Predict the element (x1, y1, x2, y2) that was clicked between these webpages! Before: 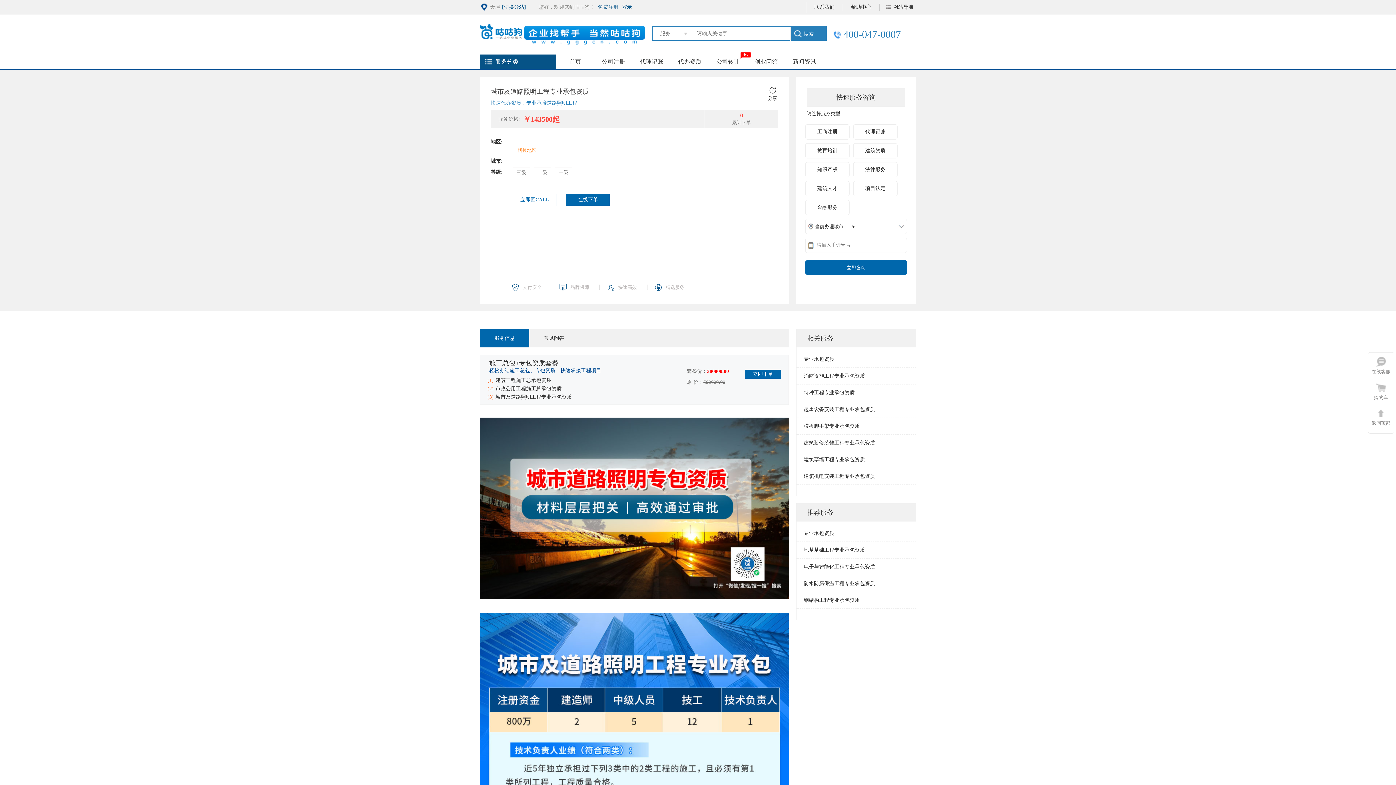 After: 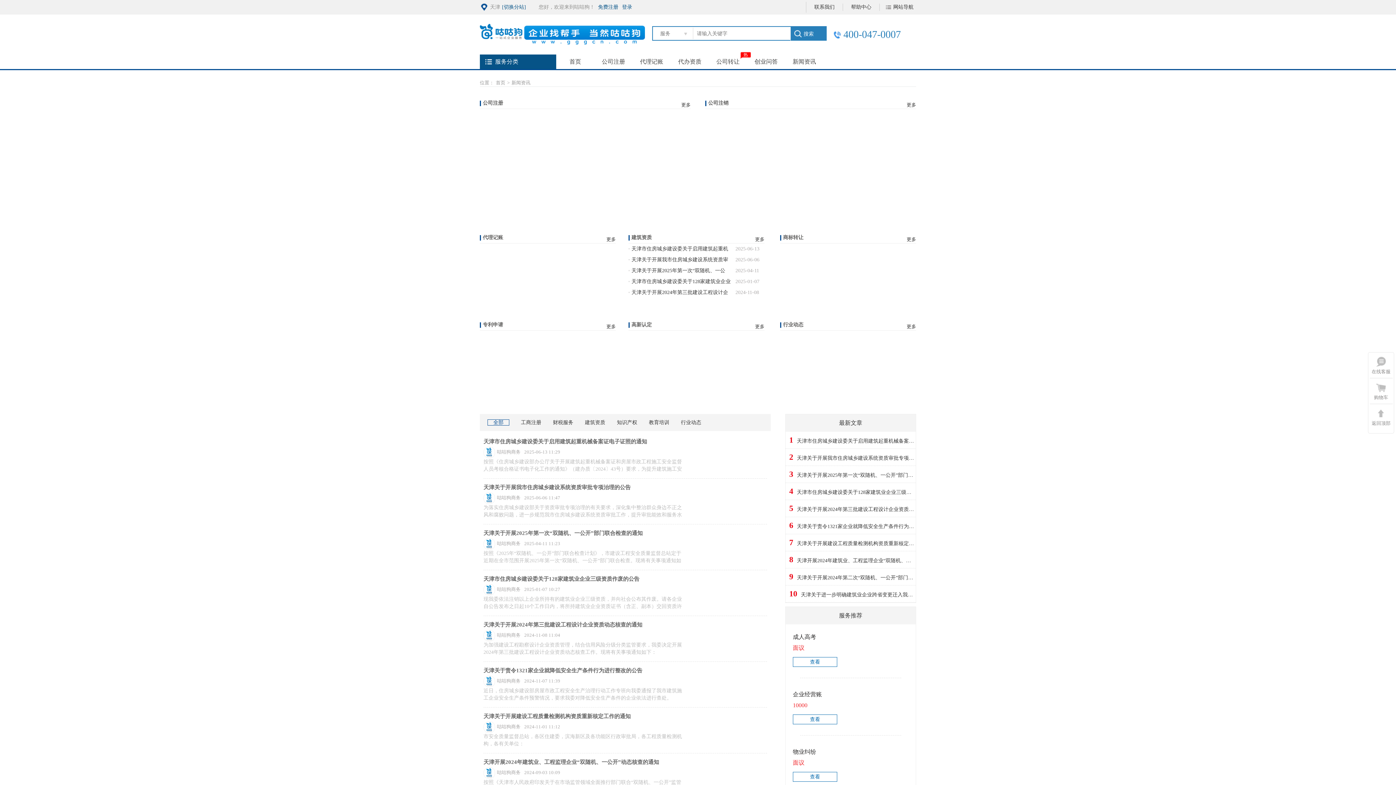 Action: label: 新闻资讯 bbox: (785, 54, 823, 69)